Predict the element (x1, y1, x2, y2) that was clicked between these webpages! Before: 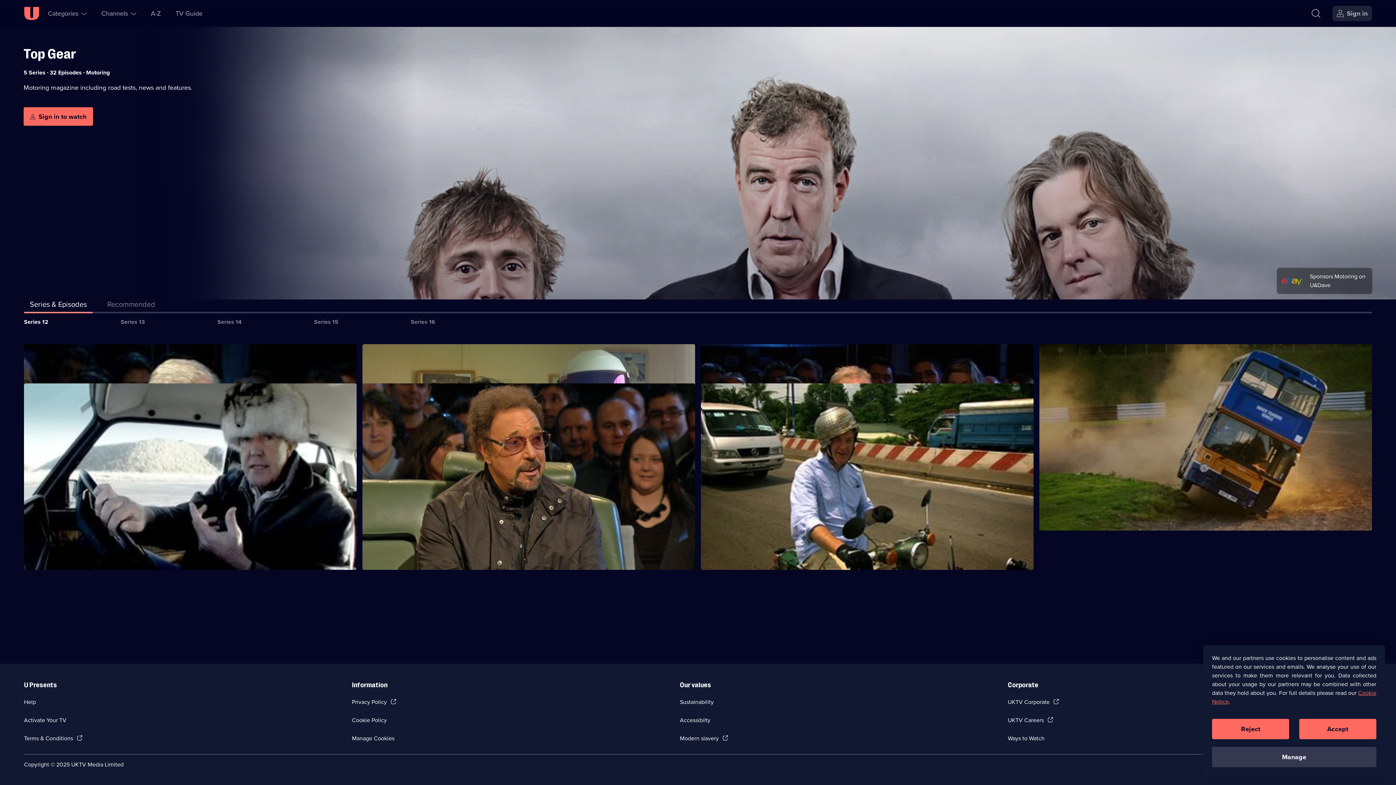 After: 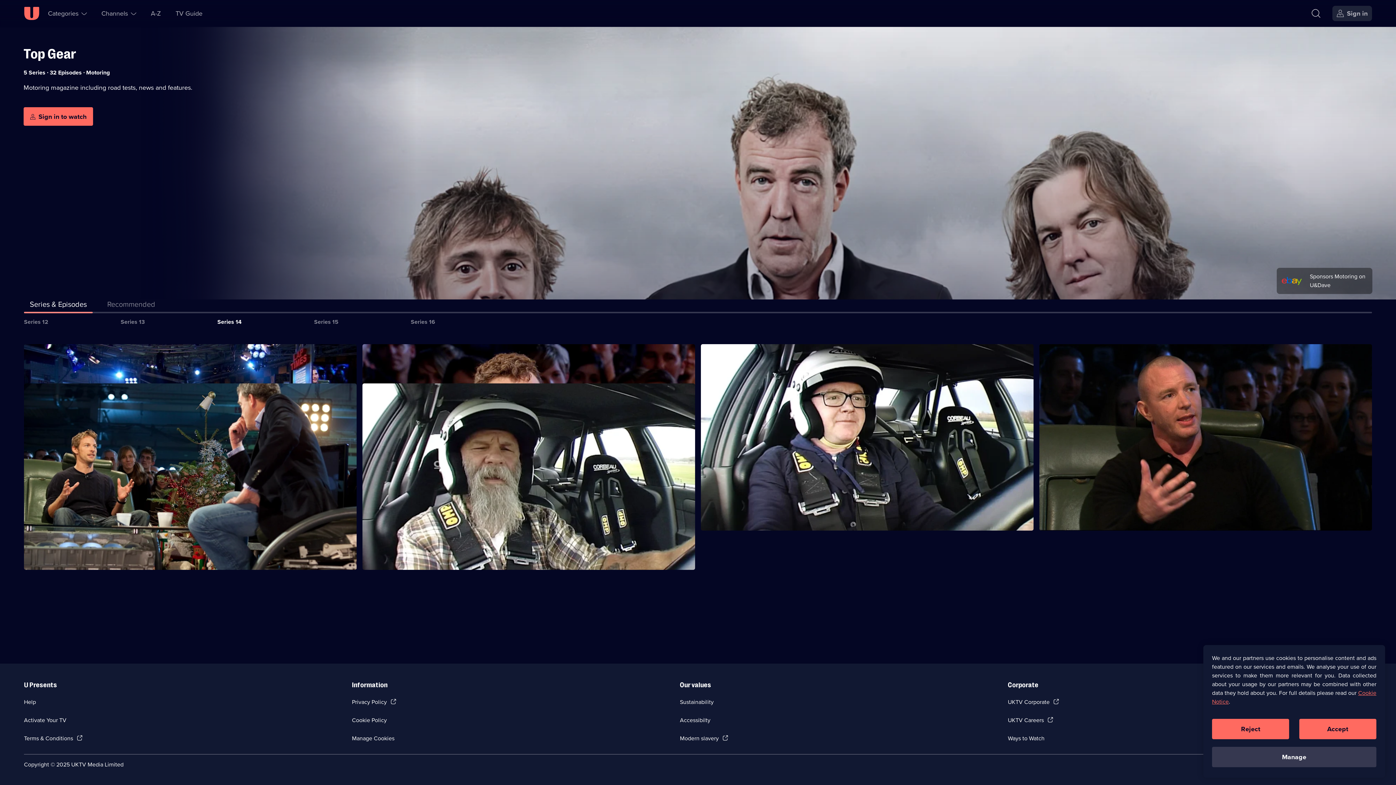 Action: label: Series 14 bbox: (217, 317, 241, 326)